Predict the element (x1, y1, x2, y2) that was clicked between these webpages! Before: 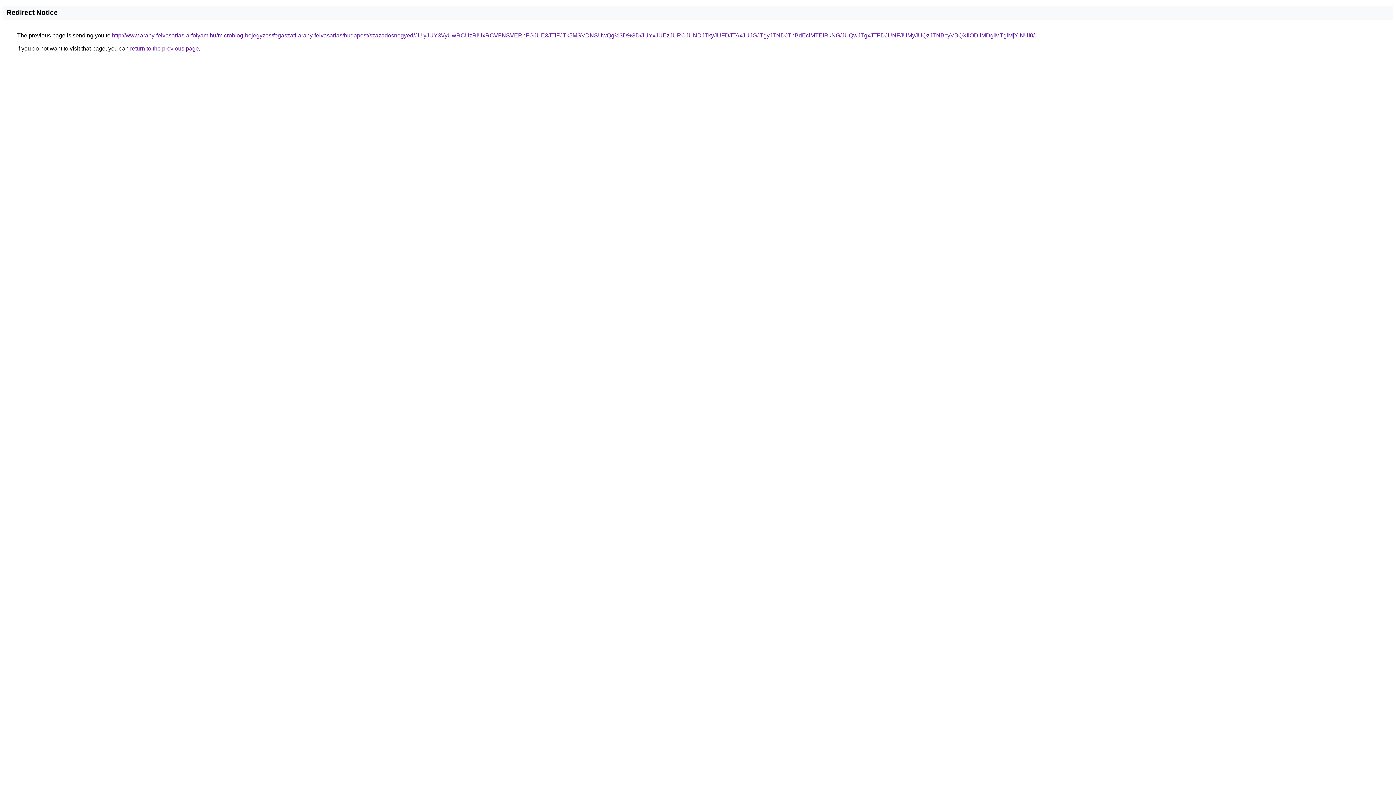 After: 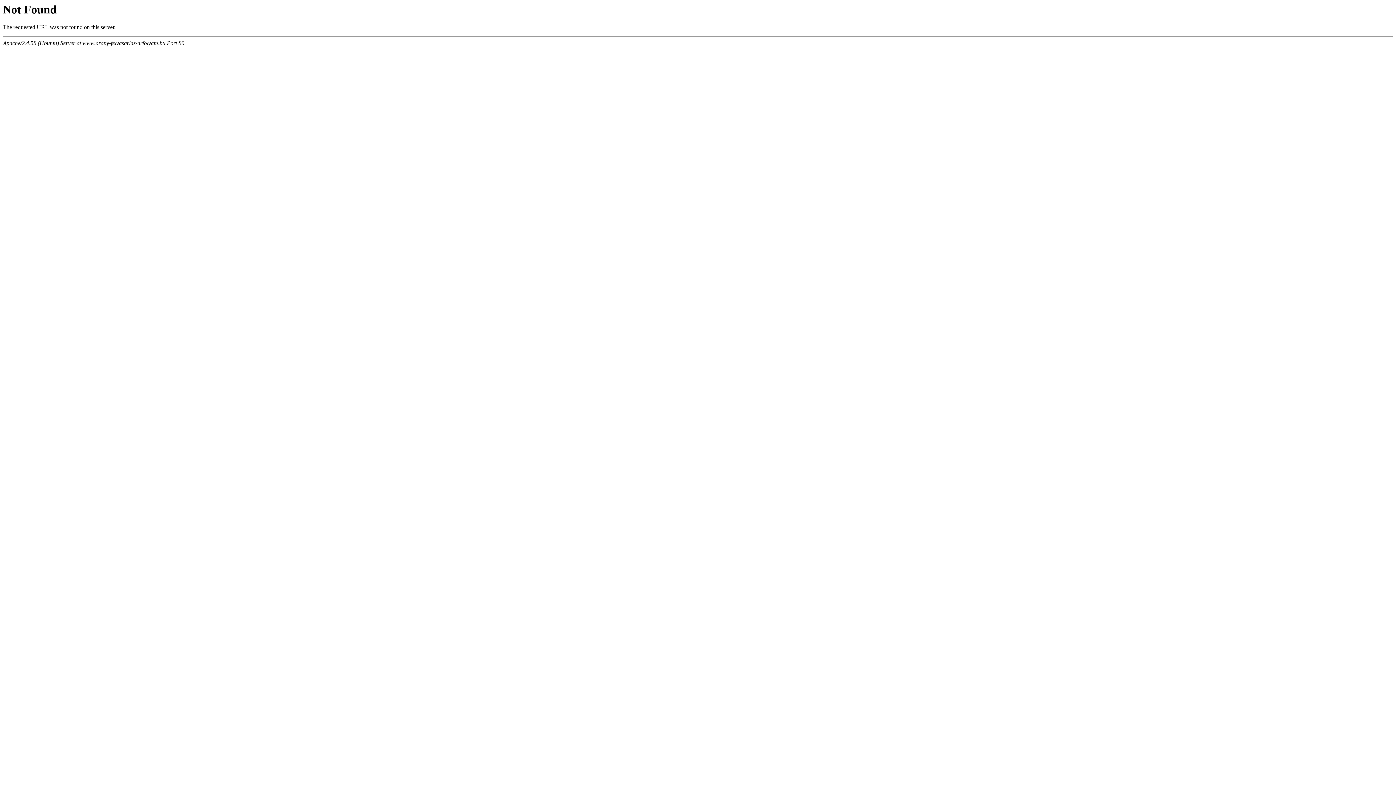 Action: label: http://www.arany-felvasarlas-arfolyam.hu/microblog-bejegyzes/fogaszati-arany-felvasarlas/budapest/szazadosnegyed/JUIyJUY3VyUwRCUzRiUxRCVFNSVERnFGJUE3JTlFJTk5MSVDNSUwQg%3D%3D/JUYxJUEzJURCJUNDJTkyJUFDJTAxJUJGJTgyJTNDJThBdEclMTElRkNG/JUQwJTgxJTFDJUNFJUMyJUQzJTNBcyVBQXIlODIlMDglMTglMjYlNUI0/ bbox: (112, 32, 1034, 38)